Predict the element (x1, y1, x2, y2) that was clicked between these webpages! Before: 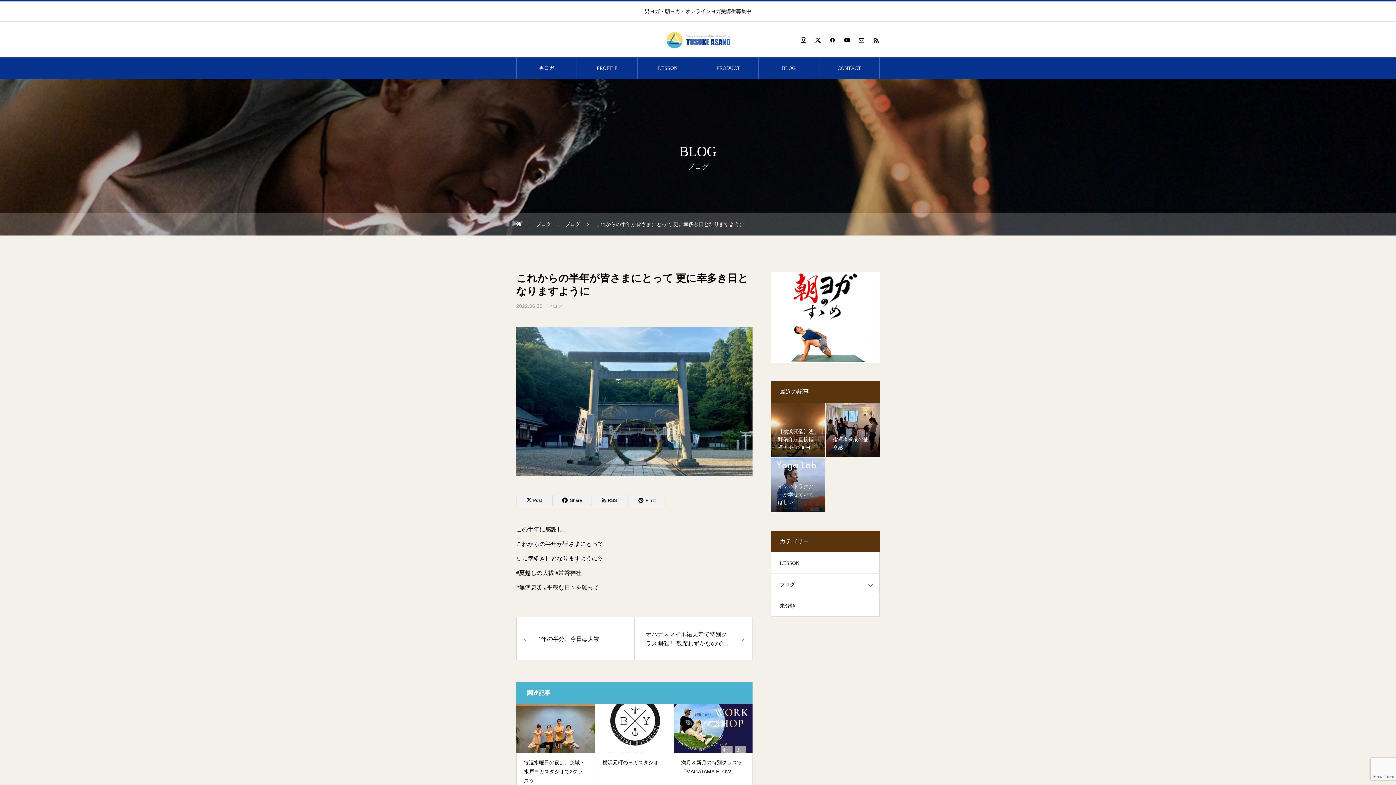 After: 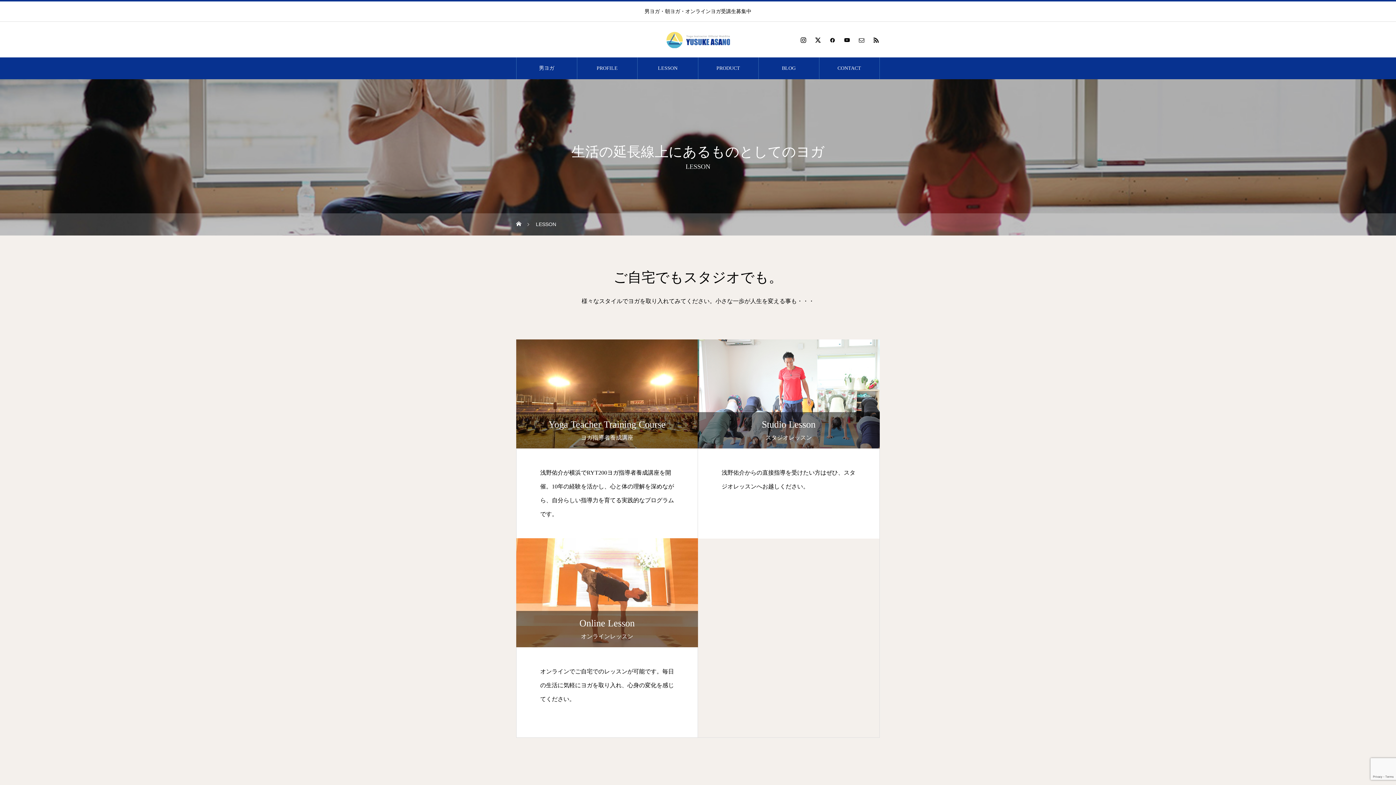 Action: label: LESSON bbox: (637, 57, 698, 79)